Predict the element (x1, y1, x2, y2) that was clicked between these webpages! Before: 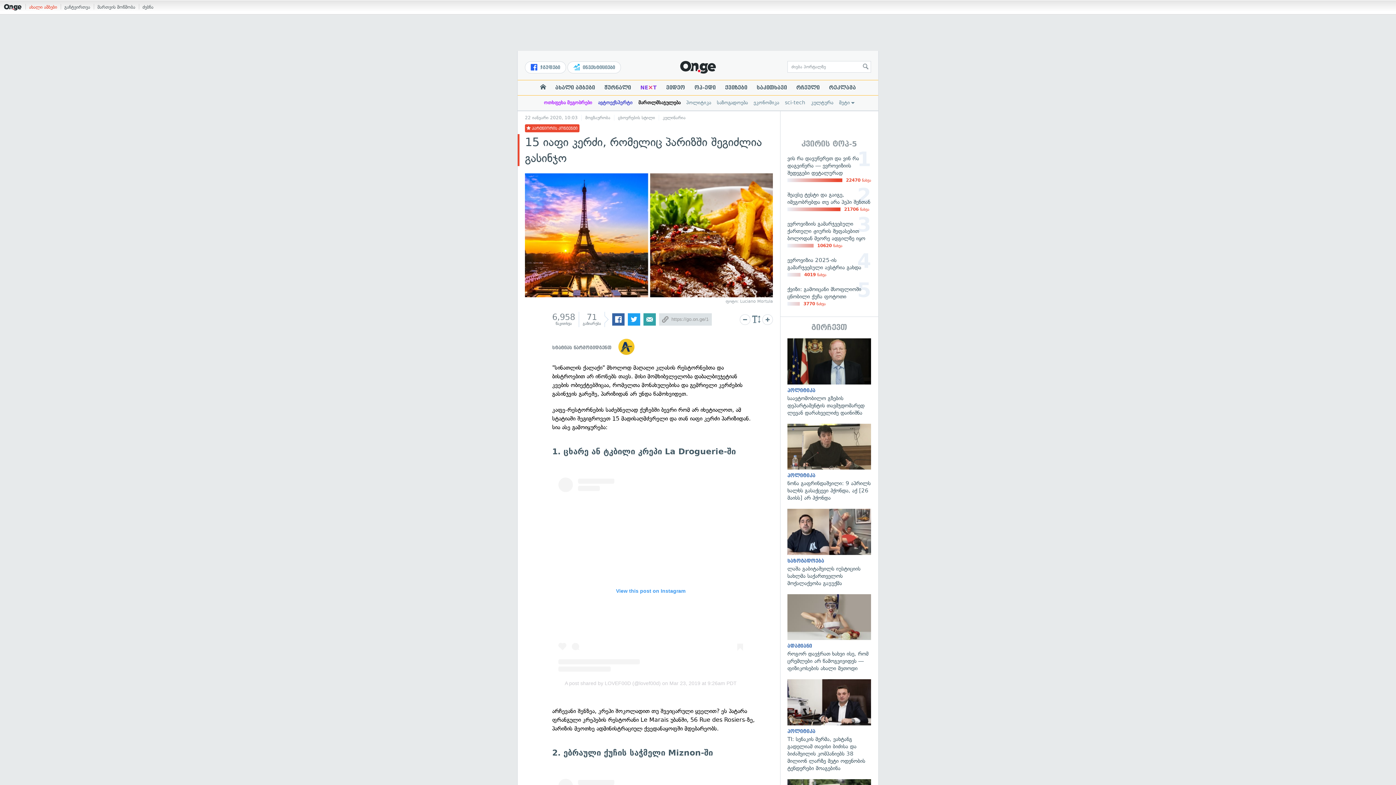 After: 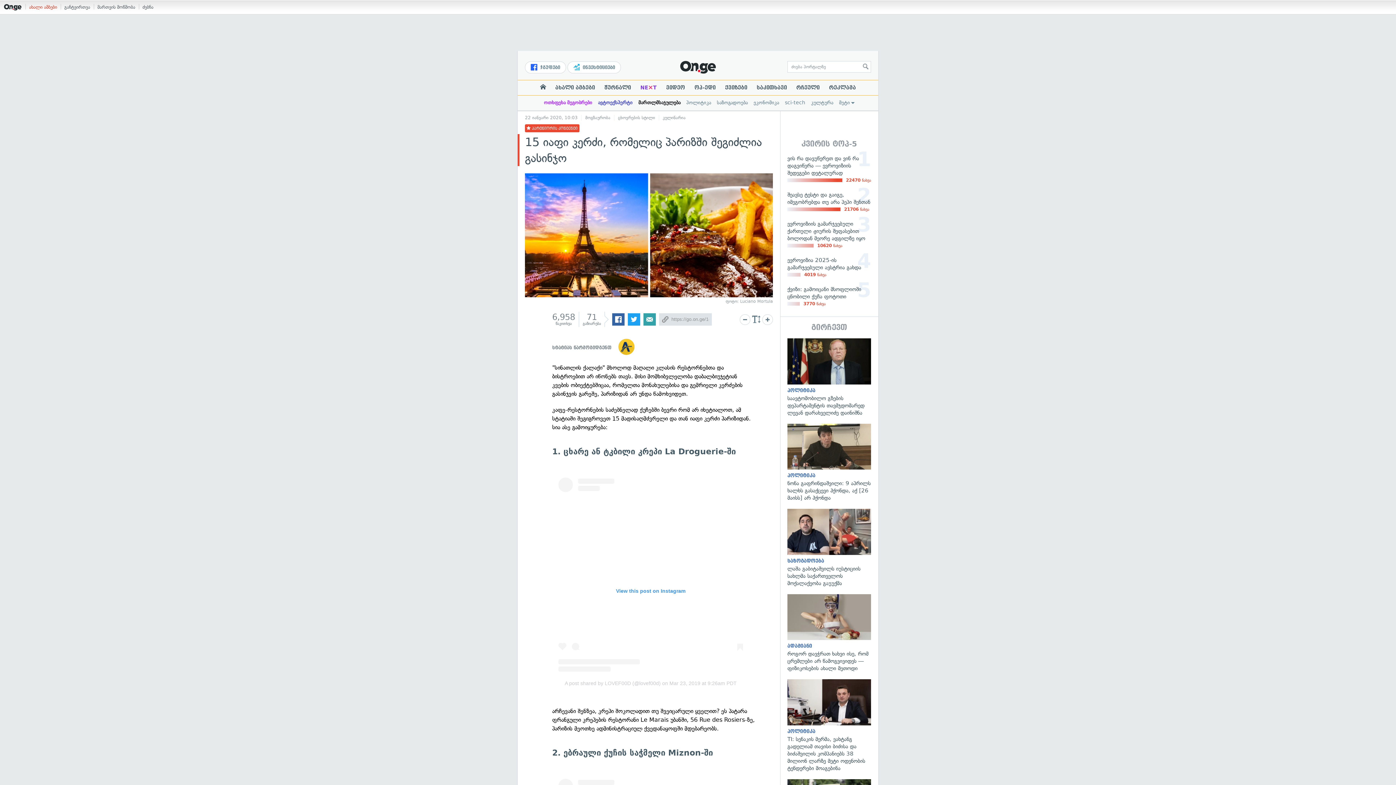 Action: bbox: (29, 0, 57, 14) label: ახალი ამბები